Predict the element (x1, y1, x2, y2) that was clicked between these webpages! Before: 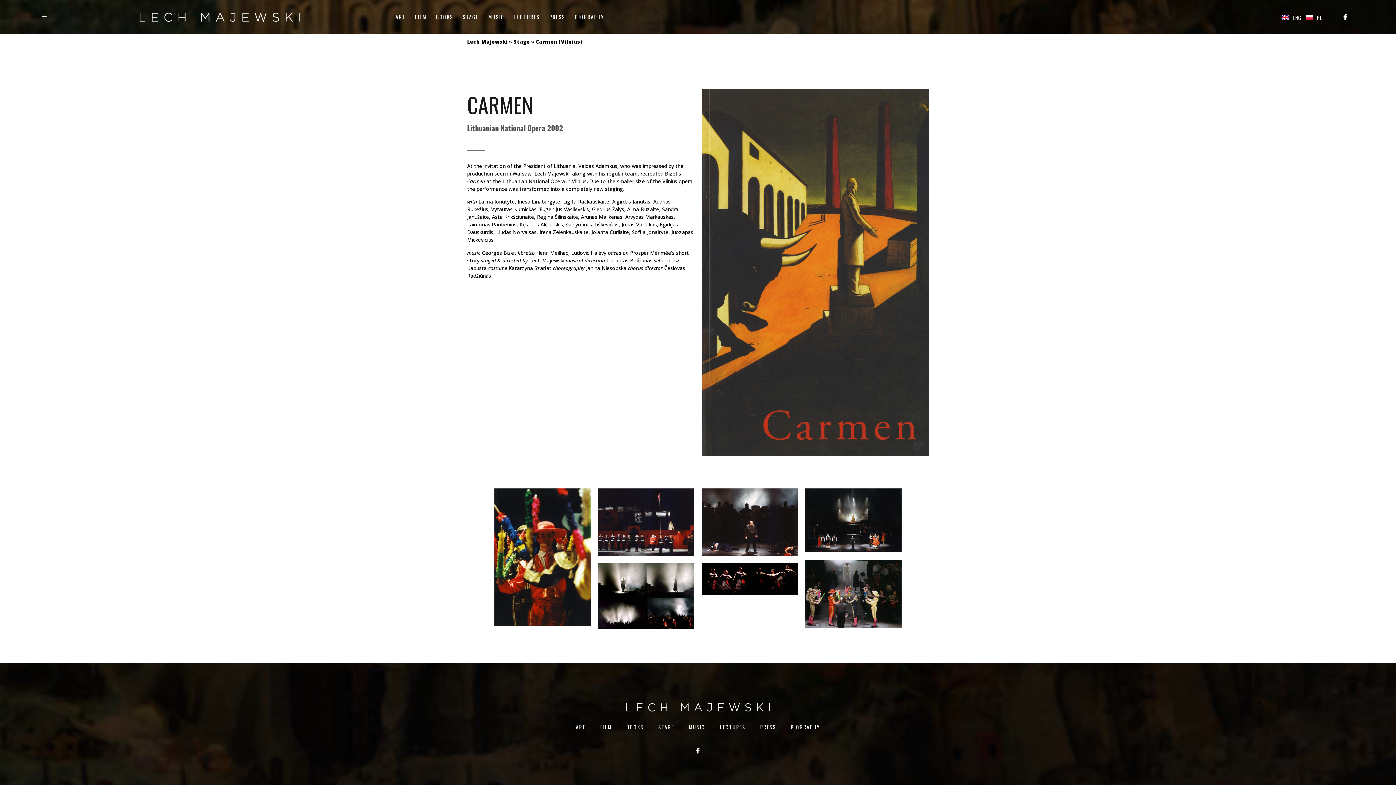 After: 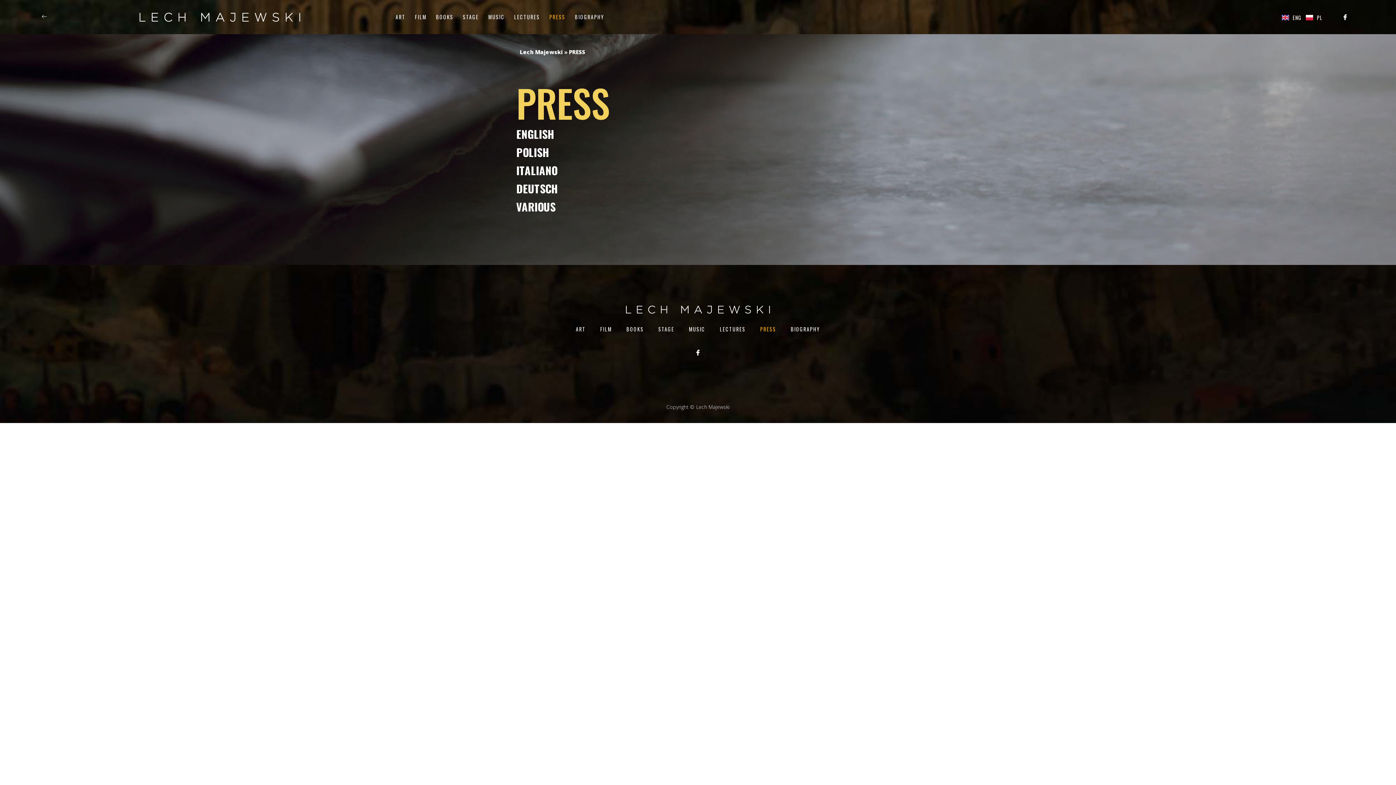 Action: label: PRESS bbox: (753, 719, 783, 735)